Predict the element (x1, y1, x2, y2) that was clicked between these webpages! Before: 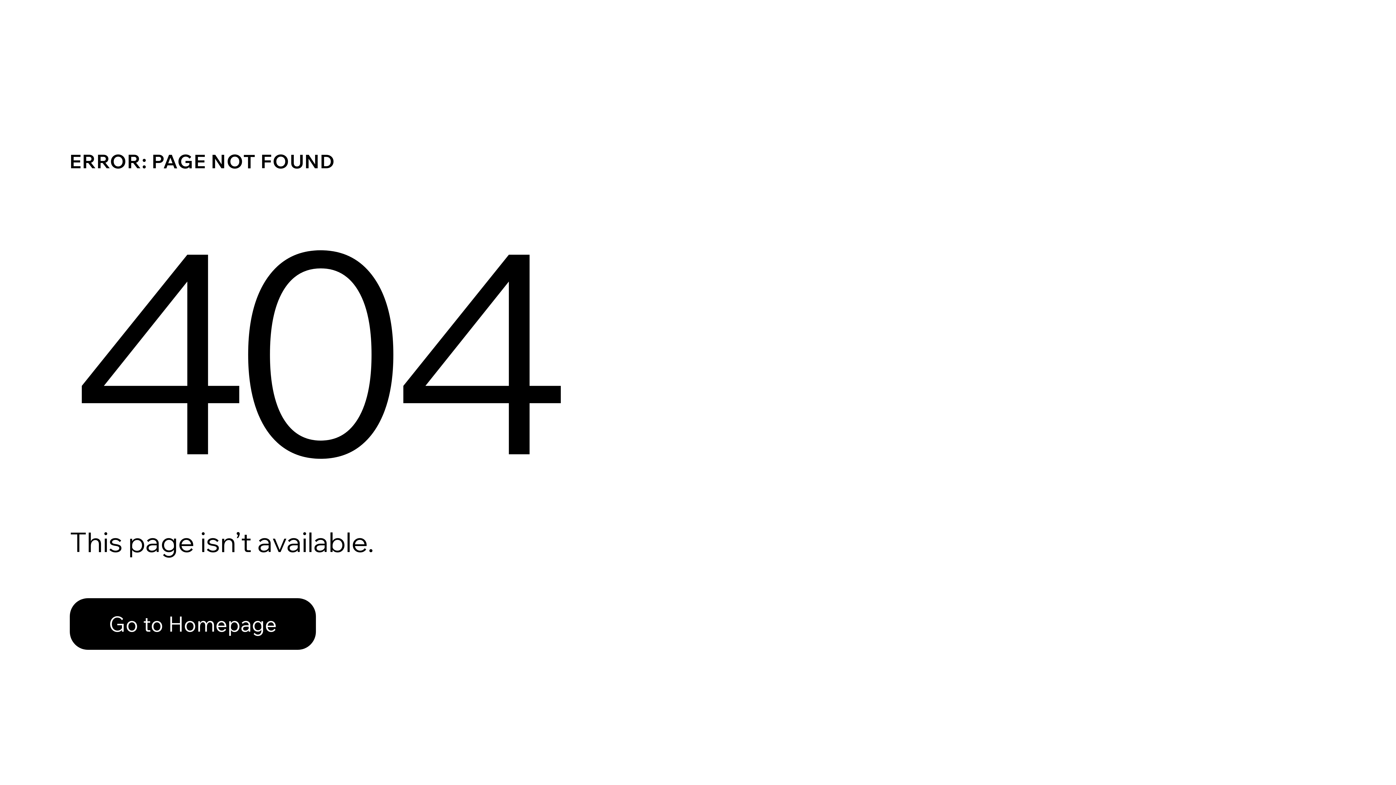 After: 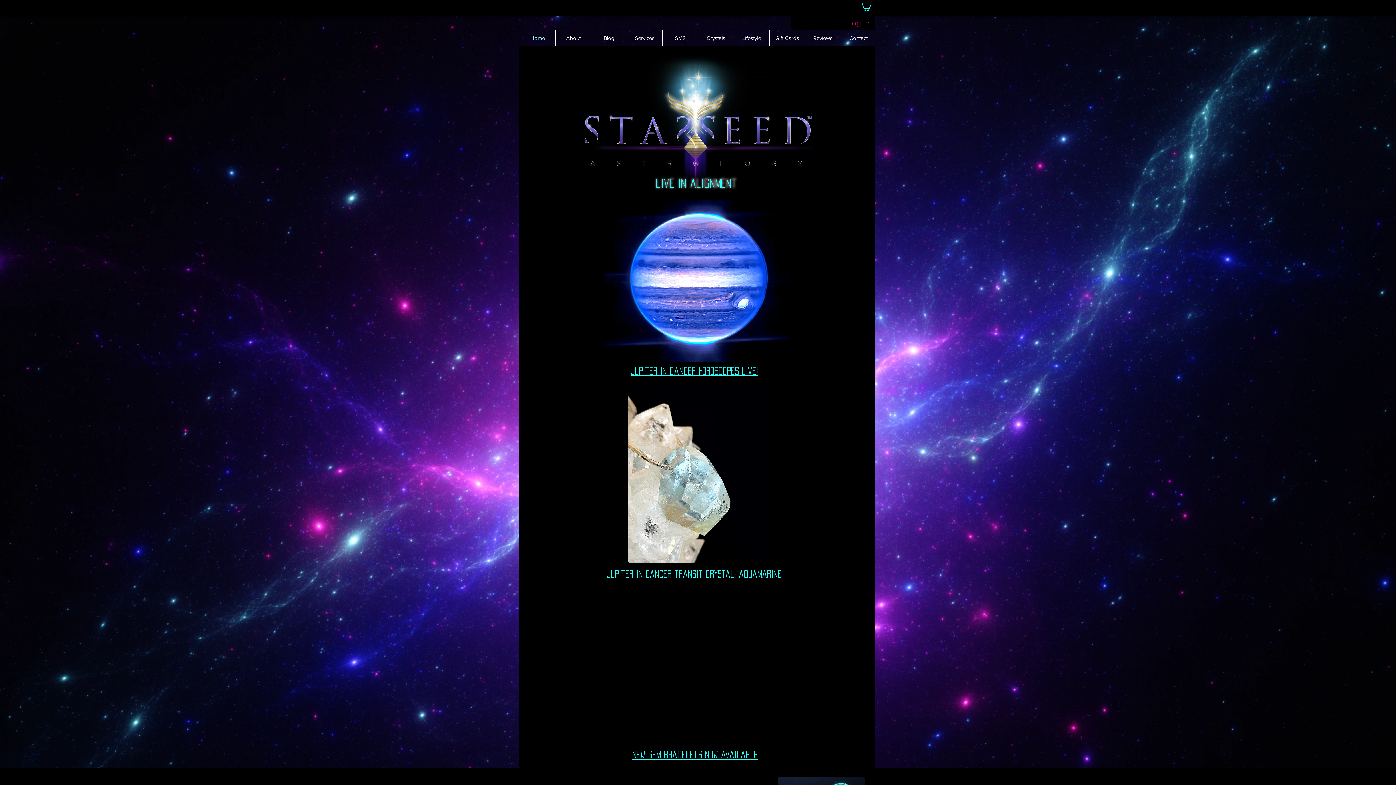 Action: bbox: (69, 582, 768, 659) label: Go to Homepage